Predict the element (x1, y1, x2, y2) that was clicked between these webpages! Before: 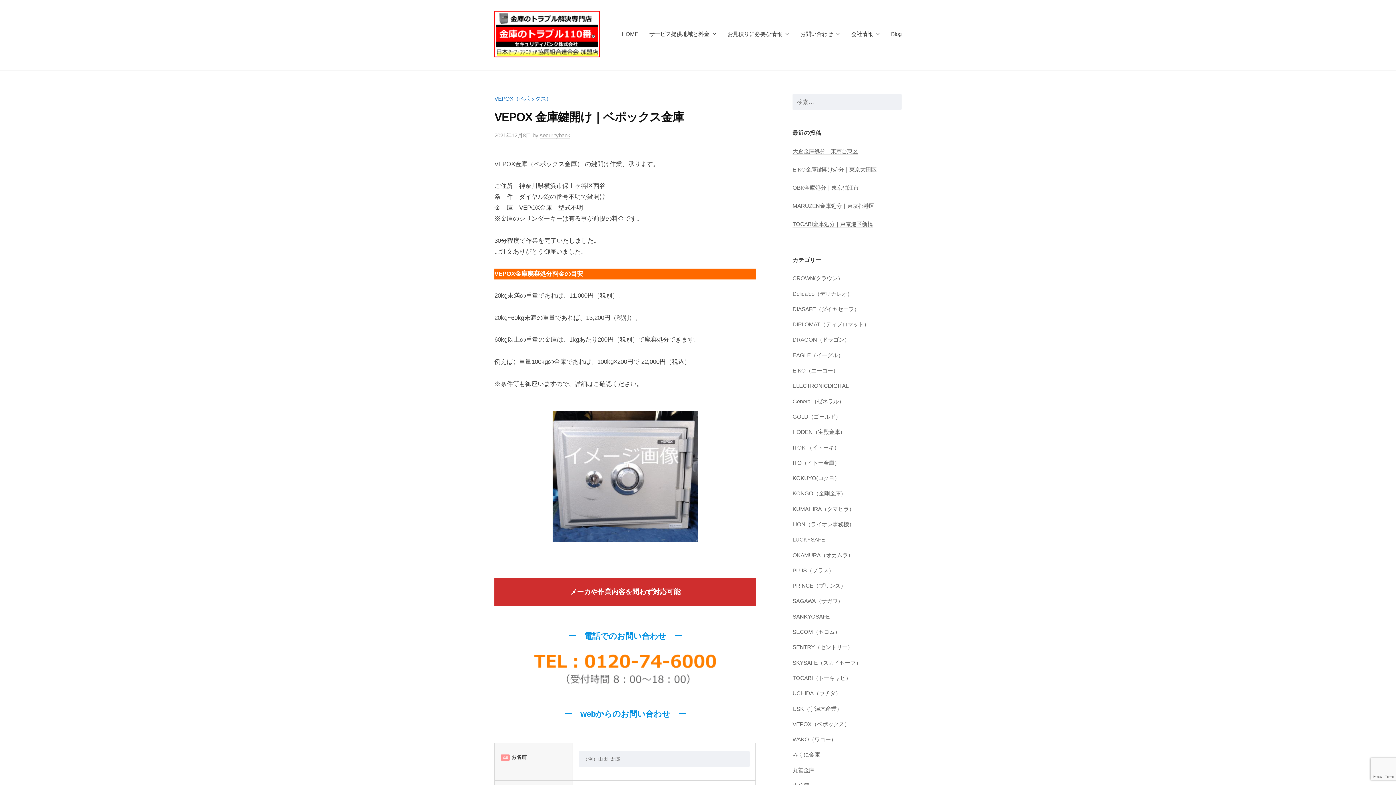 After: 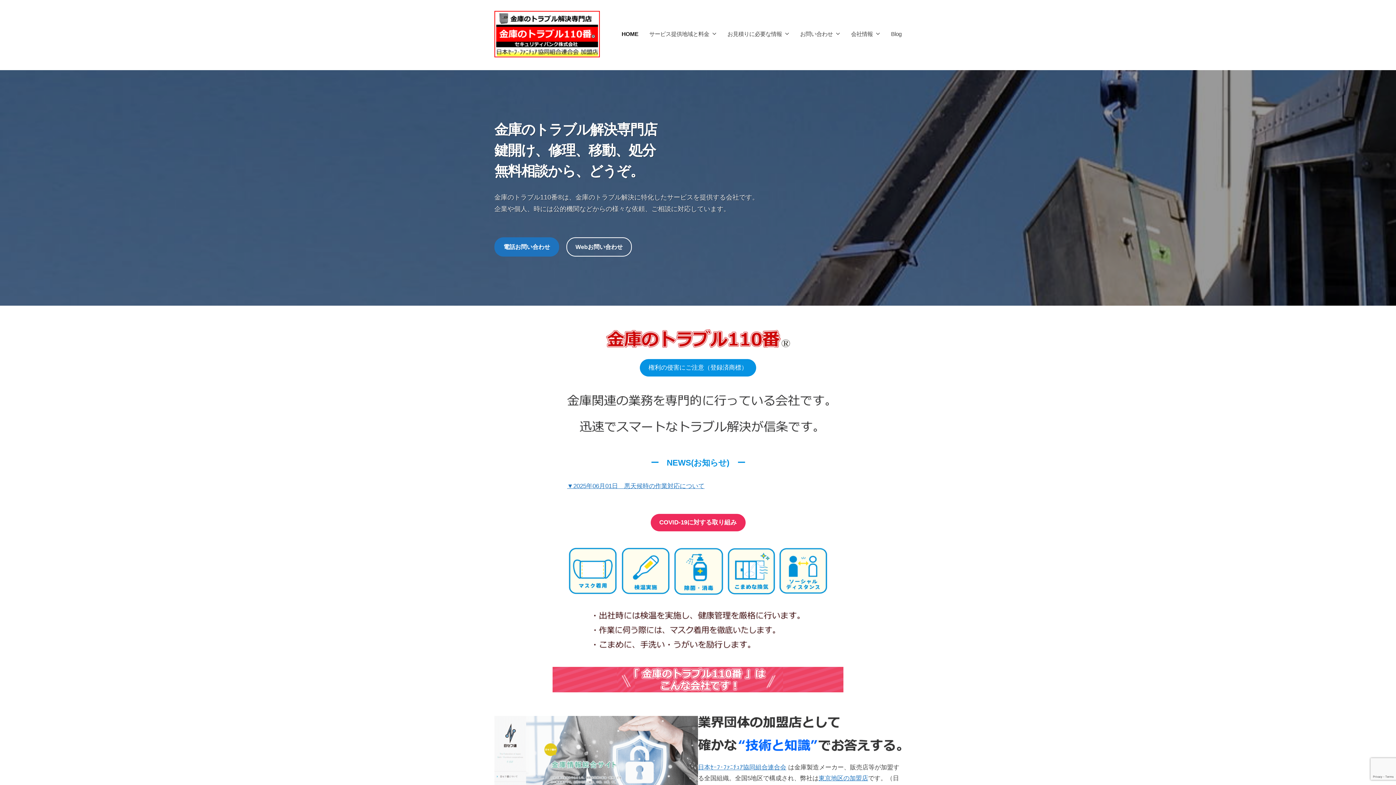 Action: bbox: (494, 30, 600, 37)